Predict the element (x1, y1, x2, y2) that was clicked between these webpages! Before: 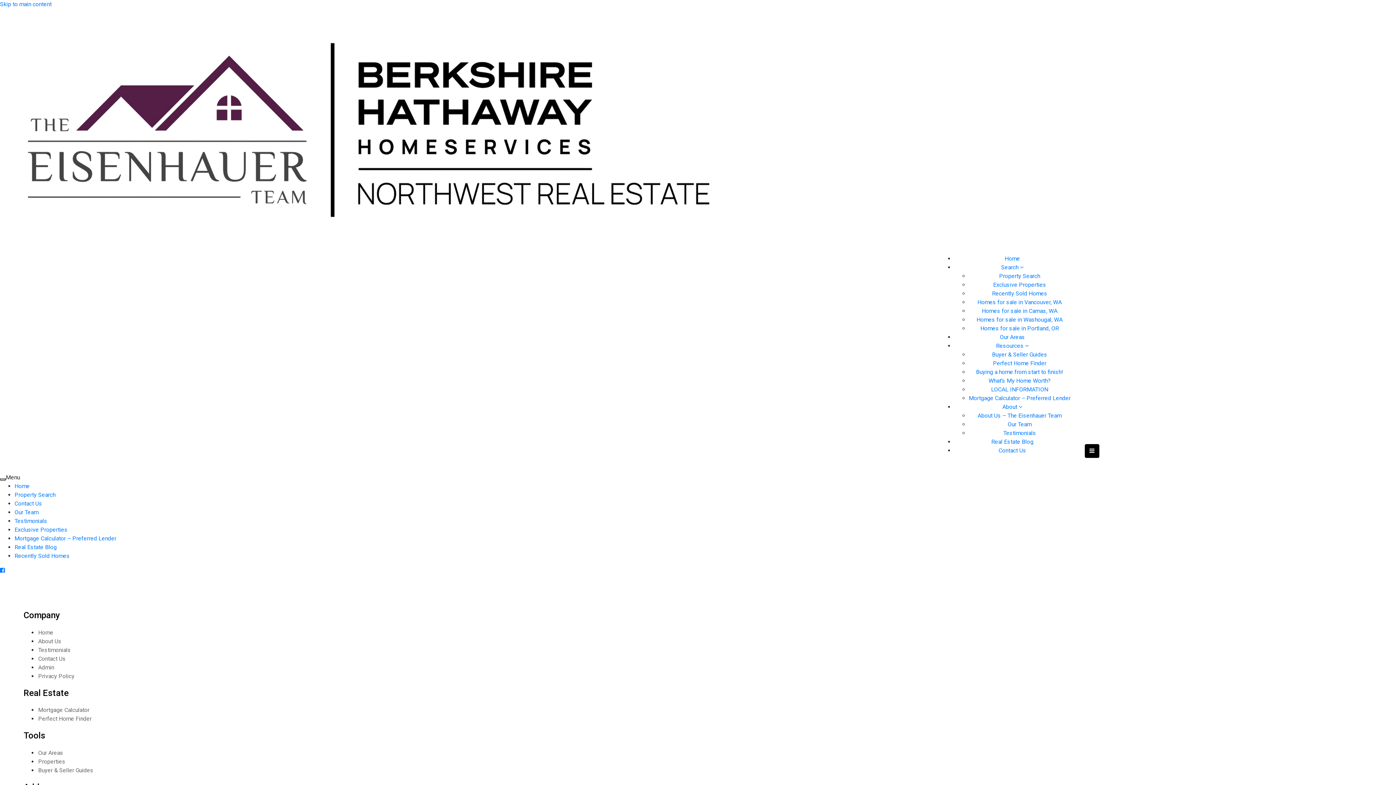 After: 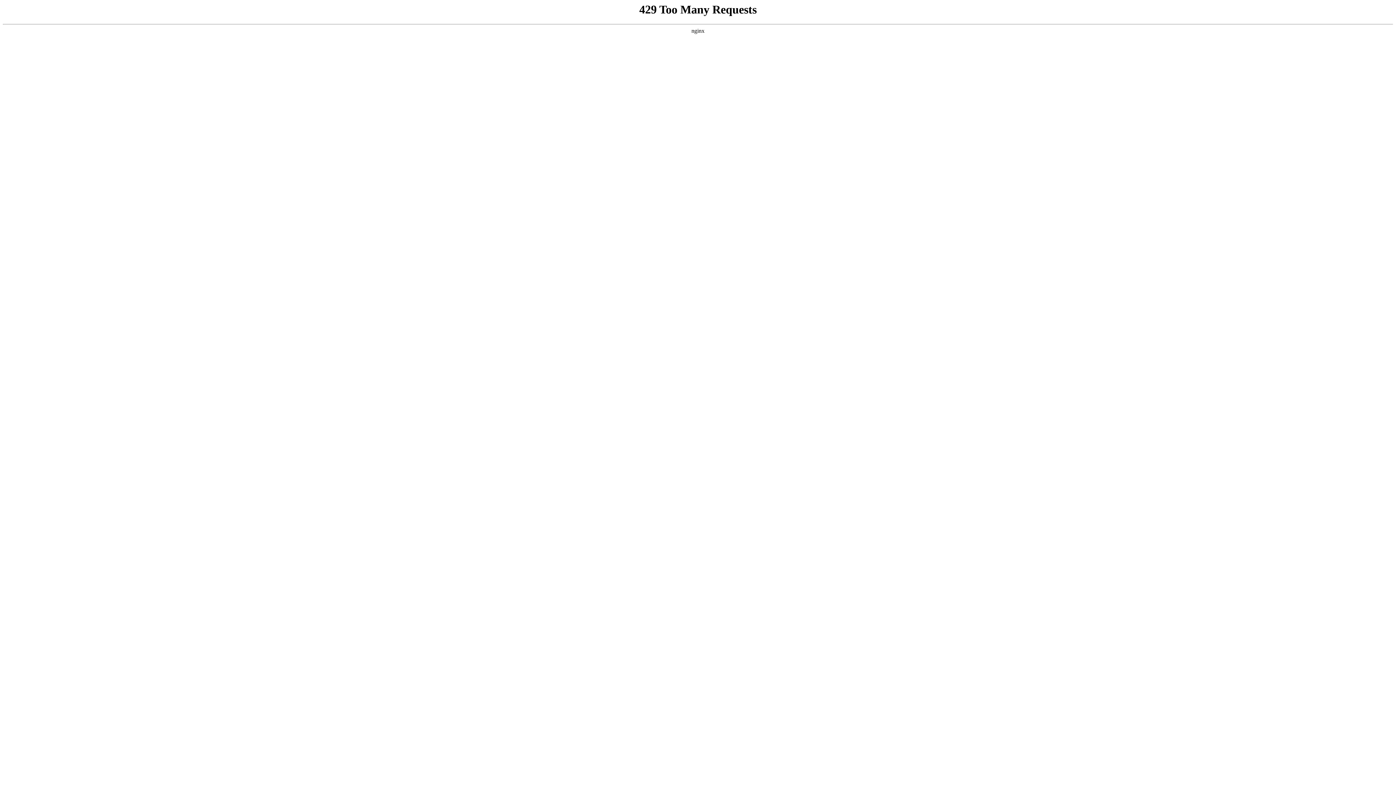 Action: label: Testimonials bbox: (1003, 429, 1036, 436)